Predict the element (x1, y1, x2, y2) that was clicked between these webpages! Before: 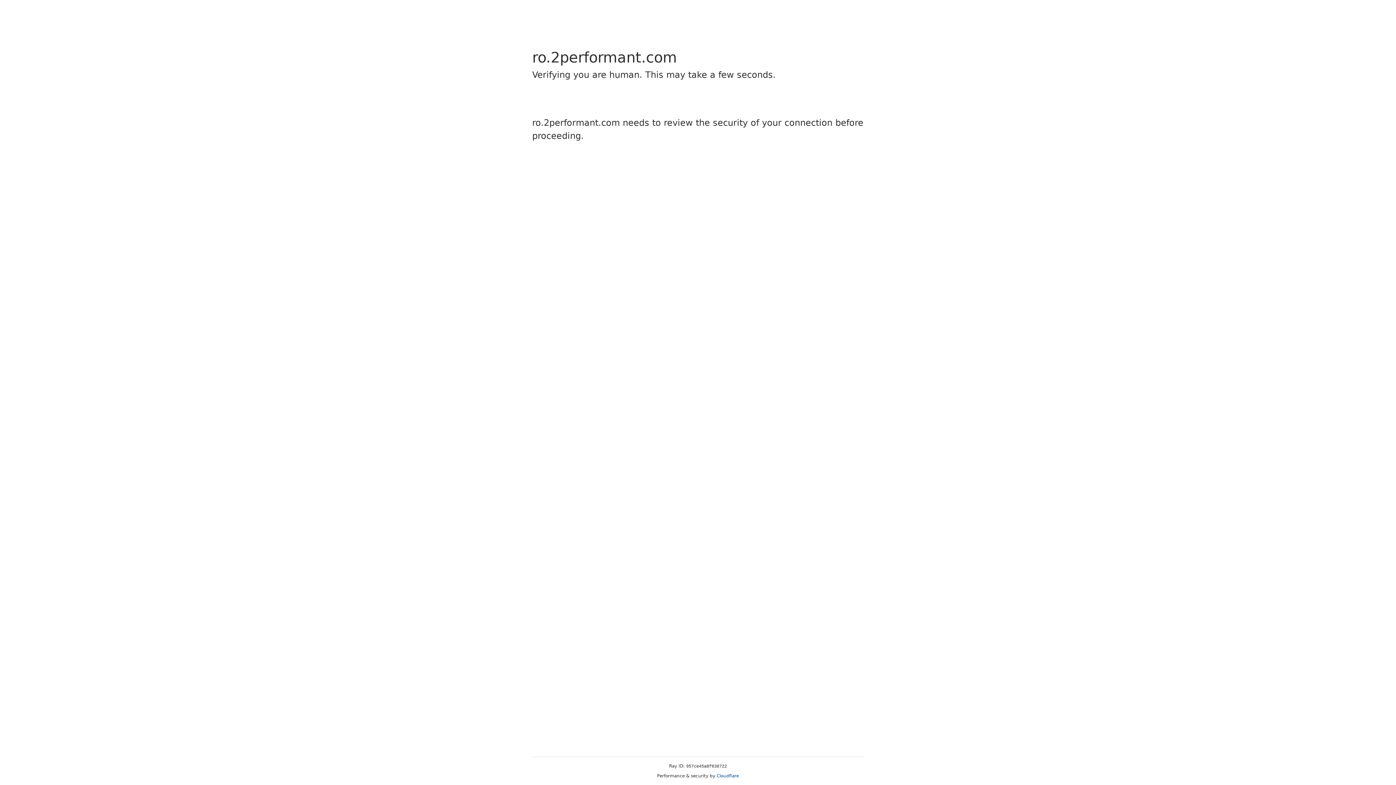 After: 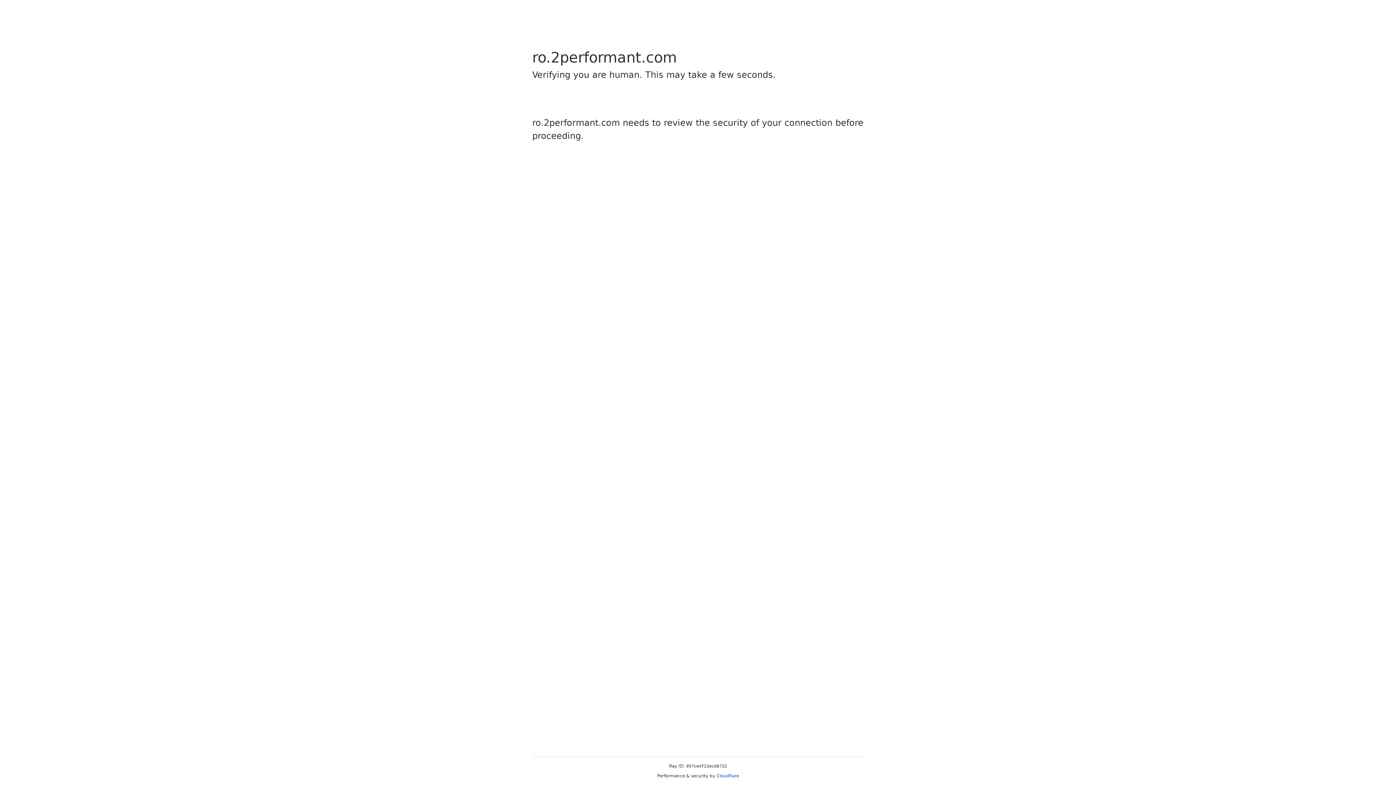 Action: label: Cloudflare bbox: (716, 773, 739, 778)